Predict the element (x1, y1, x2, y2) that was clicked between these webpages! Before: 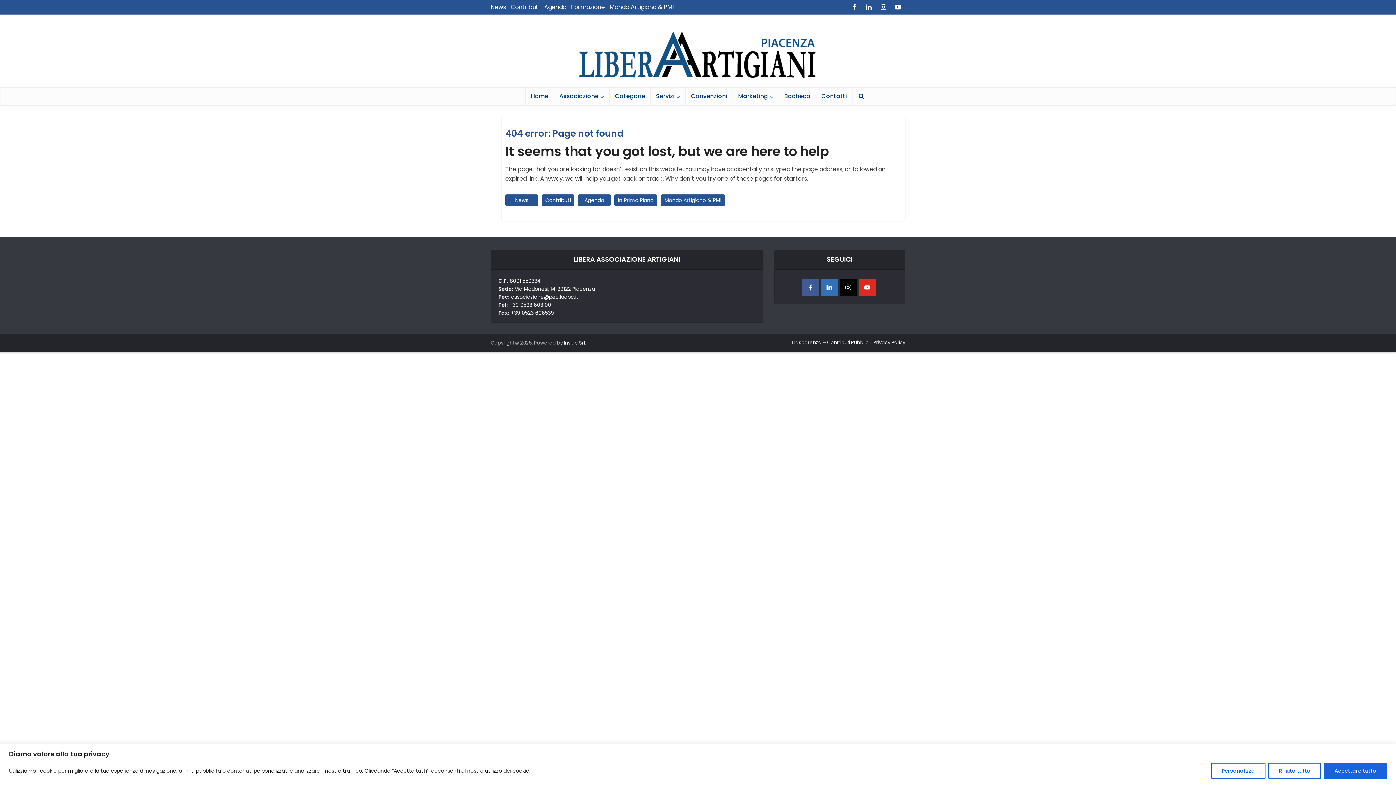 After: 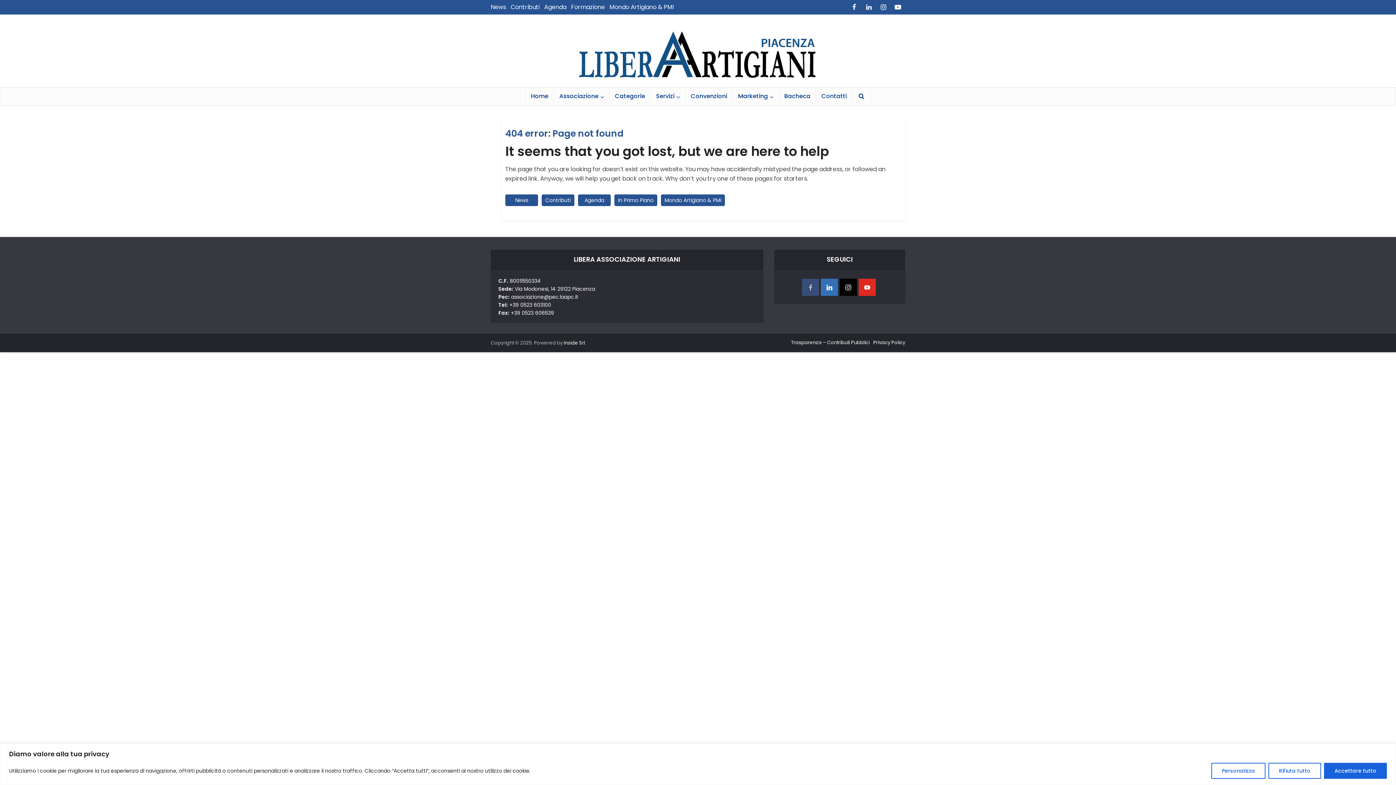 Action: bbox: (802, 278, 819, 296) label: facebook